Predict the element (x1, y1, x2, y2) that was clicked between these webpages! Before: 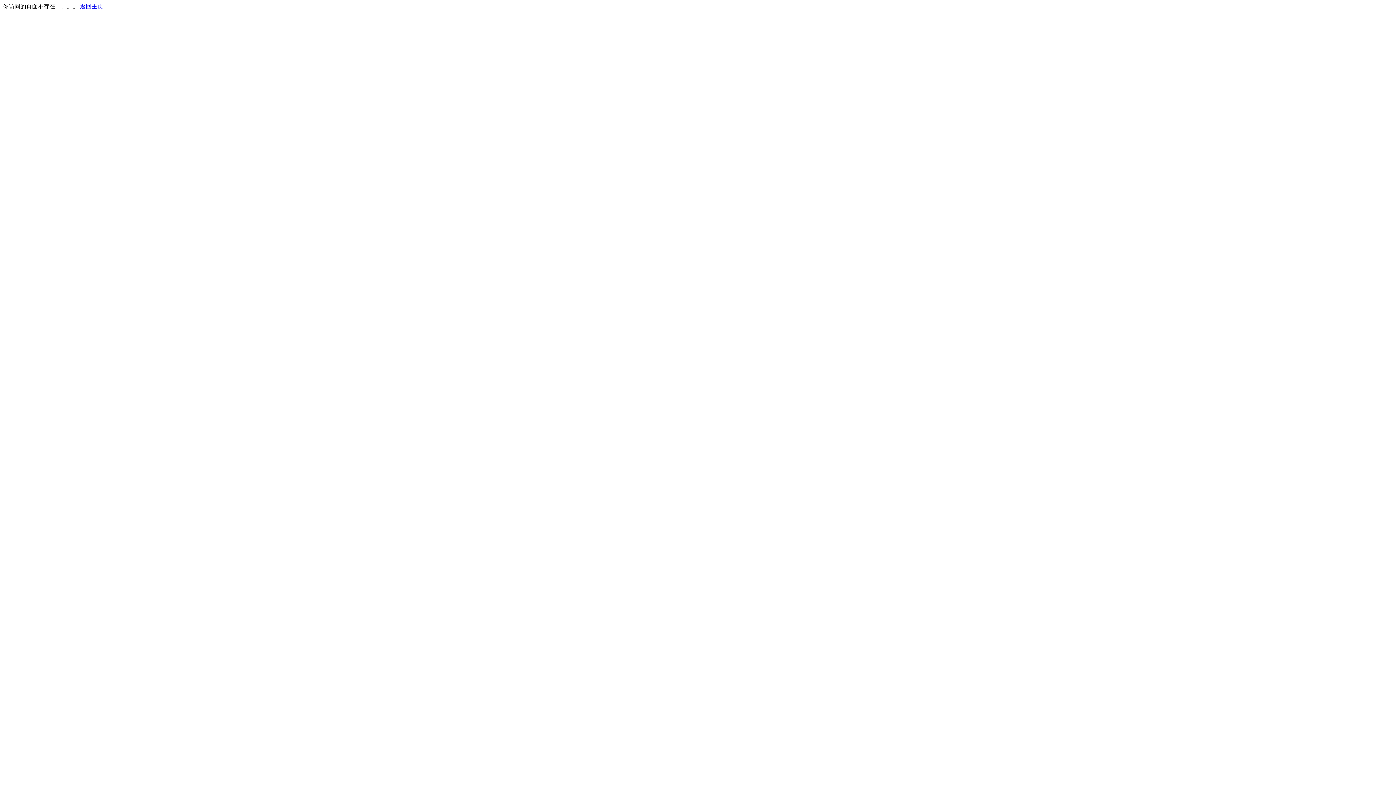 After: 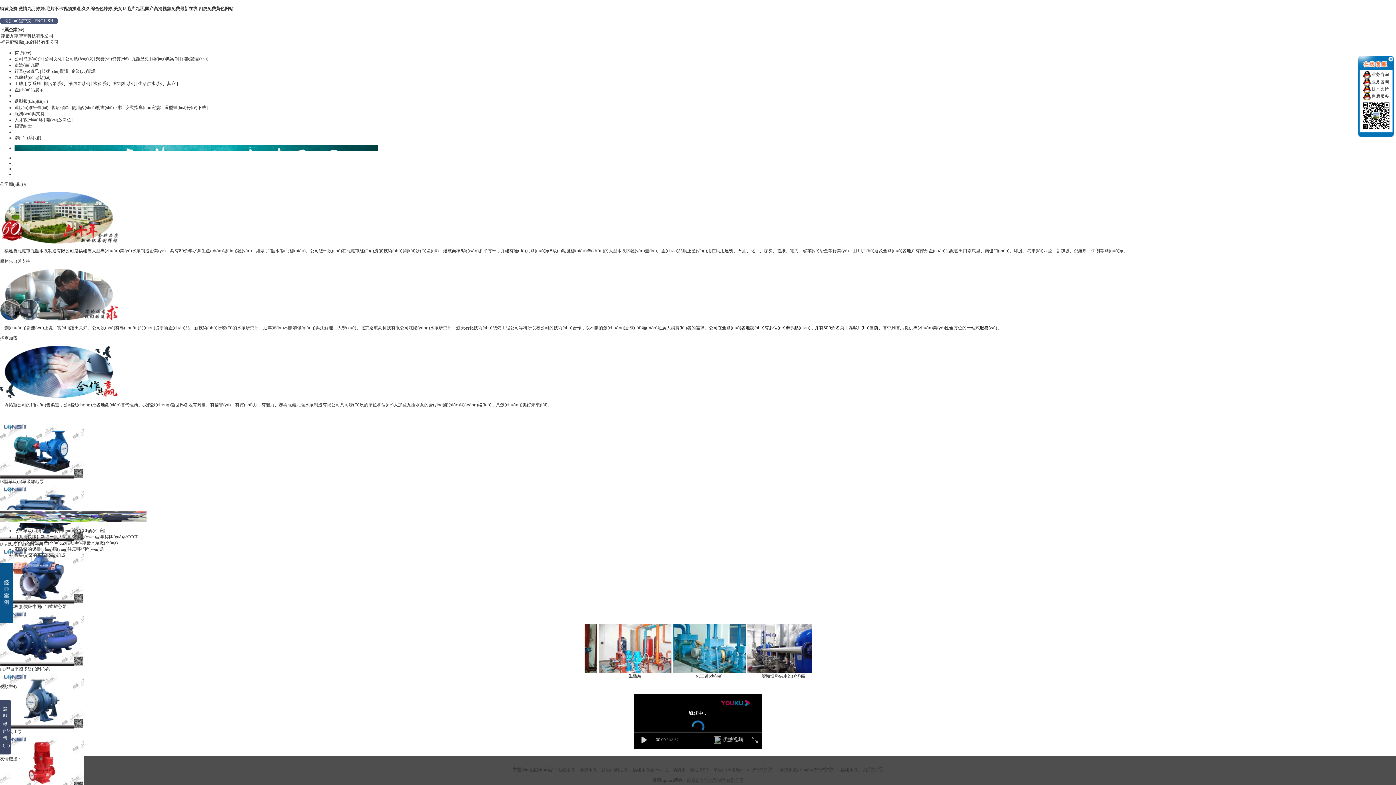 Action: label: 返回主页 bbox: (80, 3, 103, 9)